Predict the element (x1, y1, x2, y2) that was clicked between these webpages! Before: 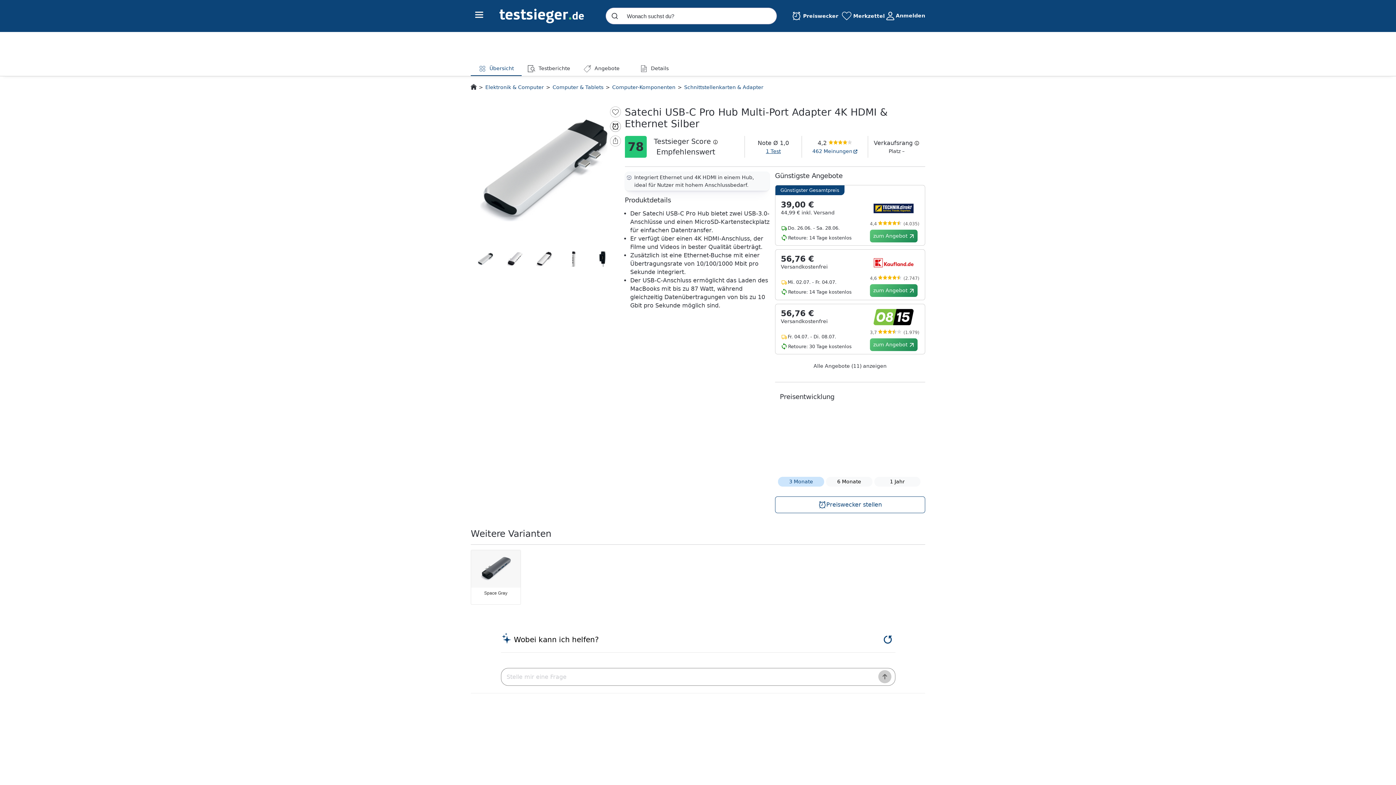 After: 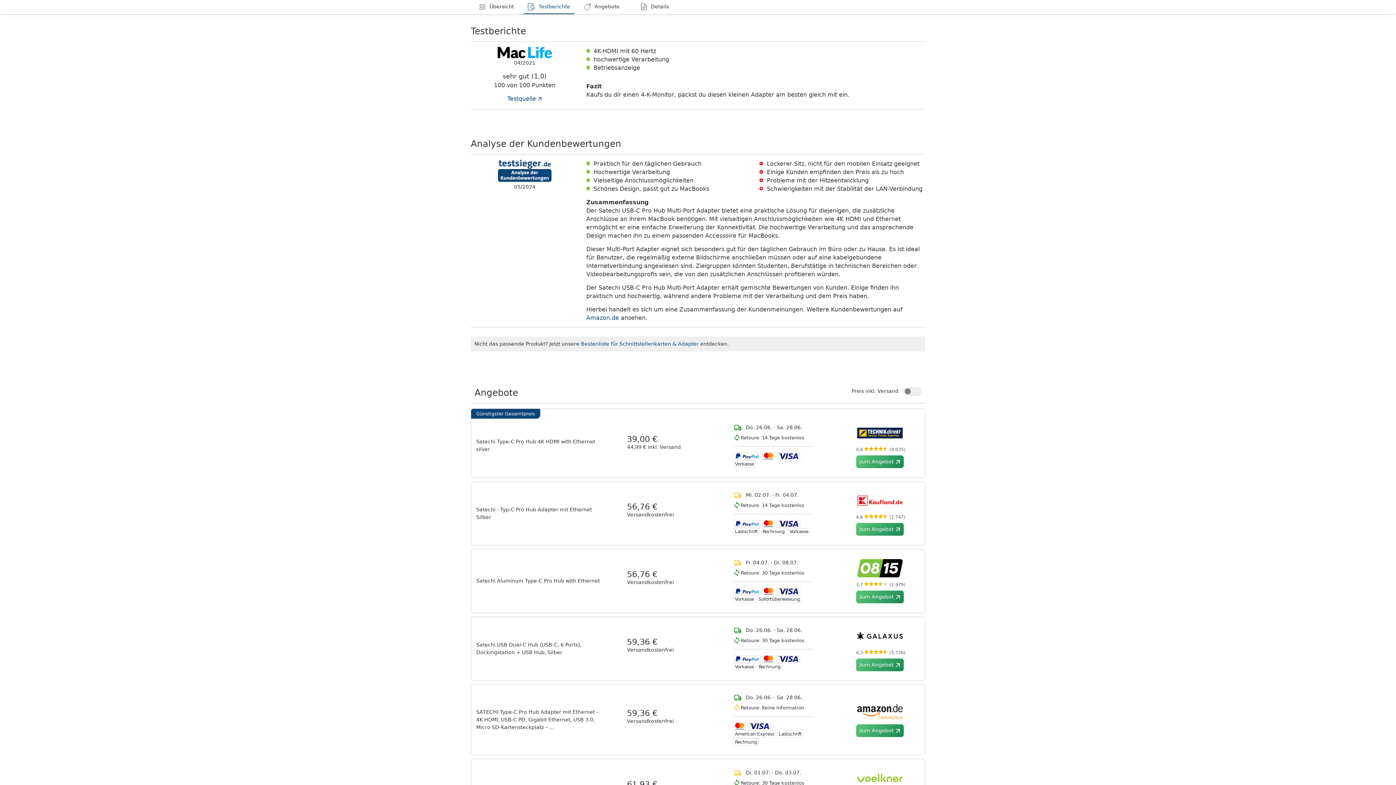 Action: label: 1 Test bbox: (766, 148, 780, 154)